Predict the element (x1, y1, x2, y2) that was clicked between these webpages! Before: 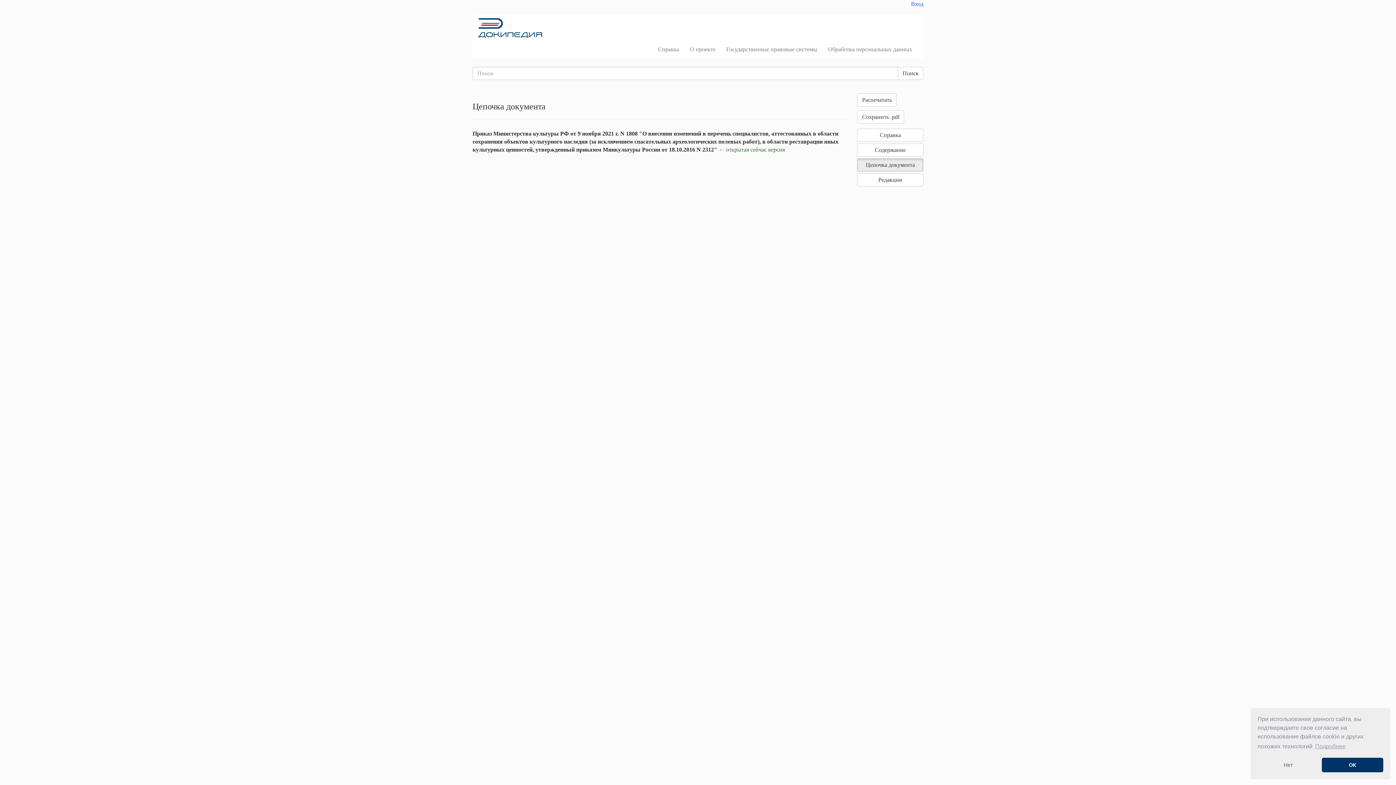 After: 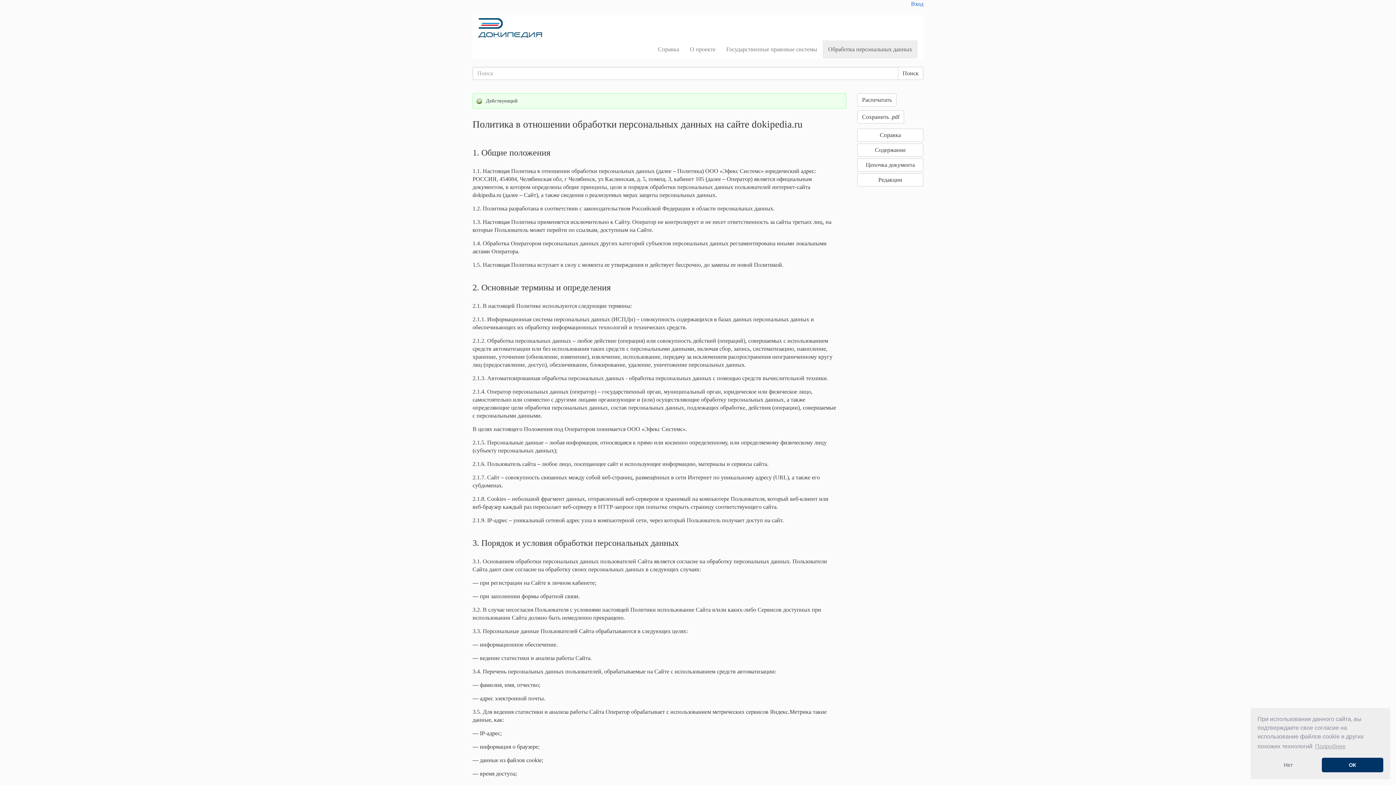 Action: bbox: (822, 40, 917, 58) label: Обработка персональных данных